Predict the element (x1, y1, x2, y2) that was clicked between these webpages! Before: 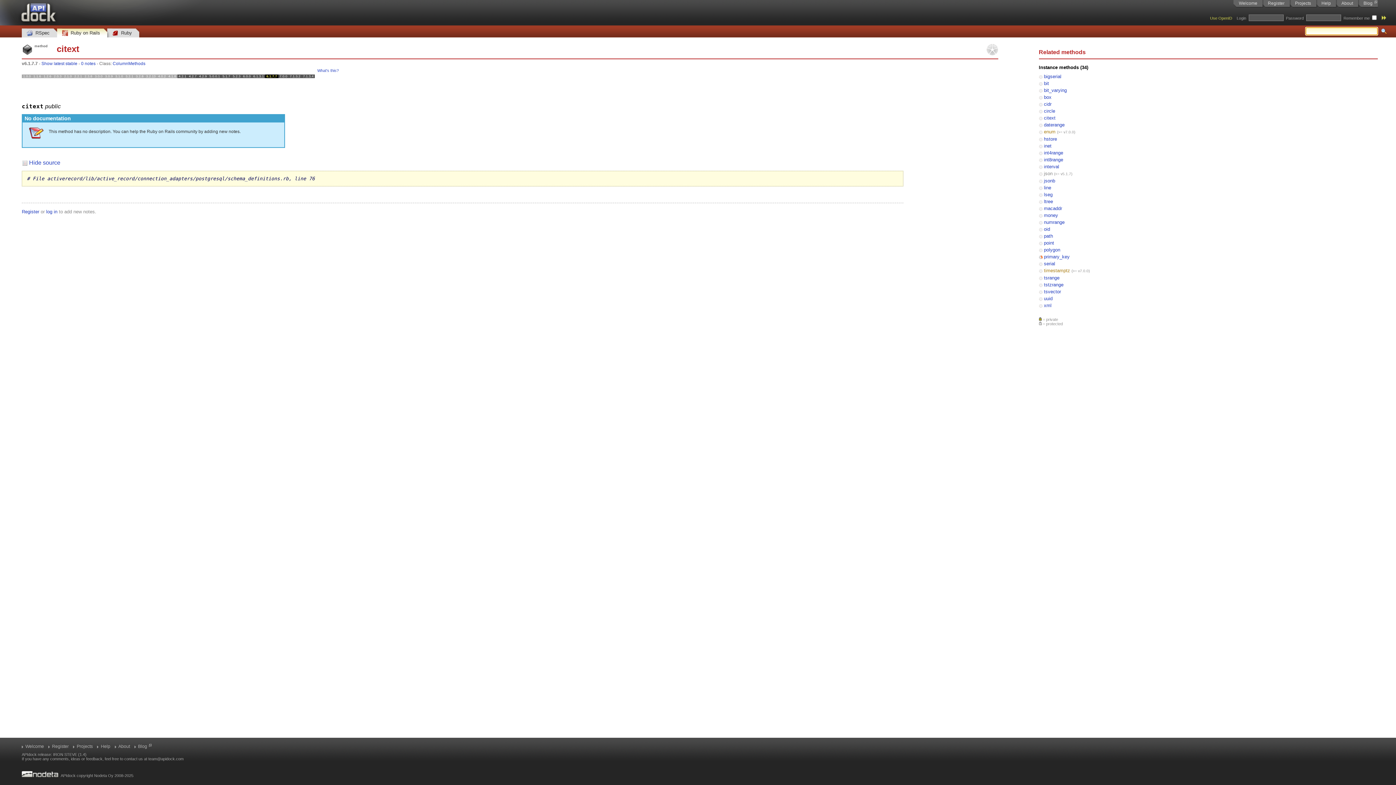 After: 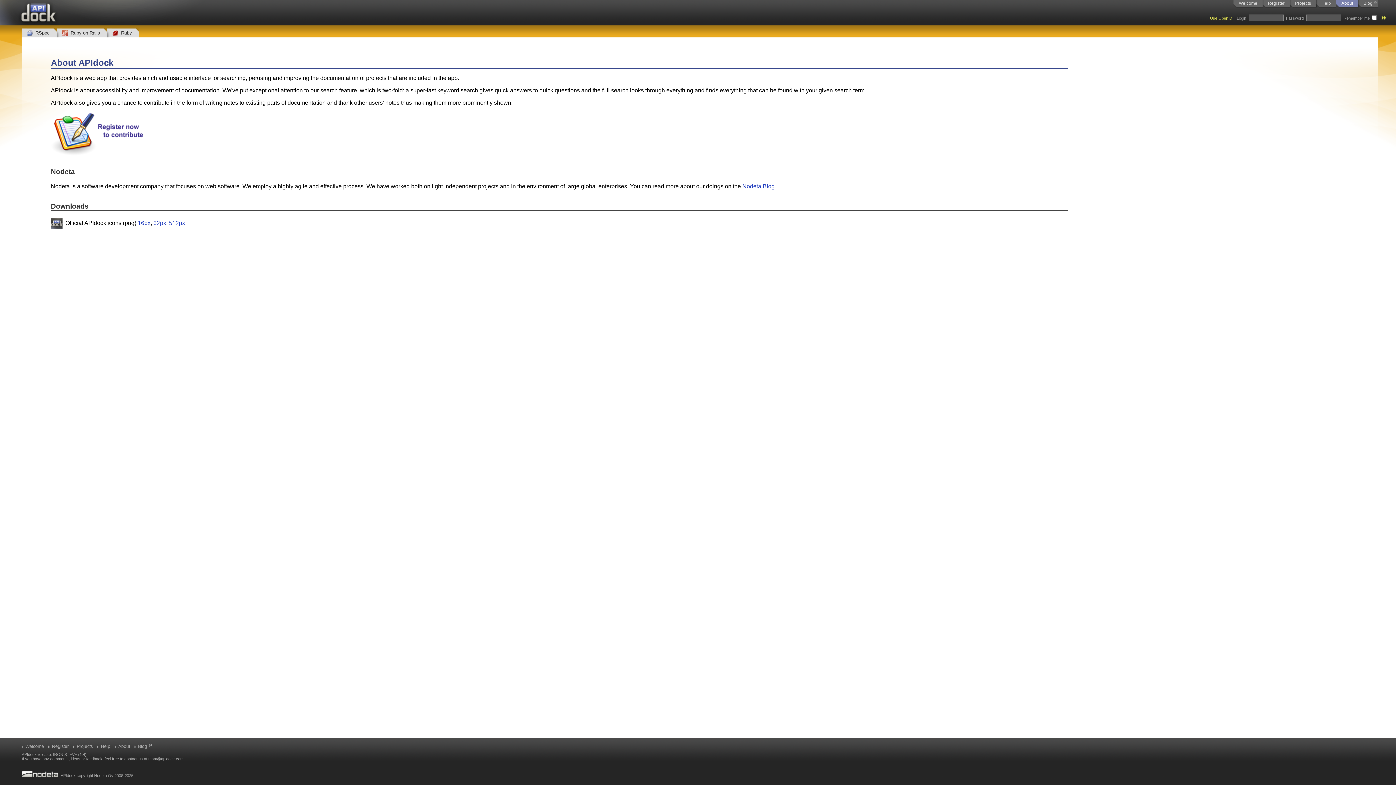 Action: bbox: (1336, 0, 1358, 8) label: About